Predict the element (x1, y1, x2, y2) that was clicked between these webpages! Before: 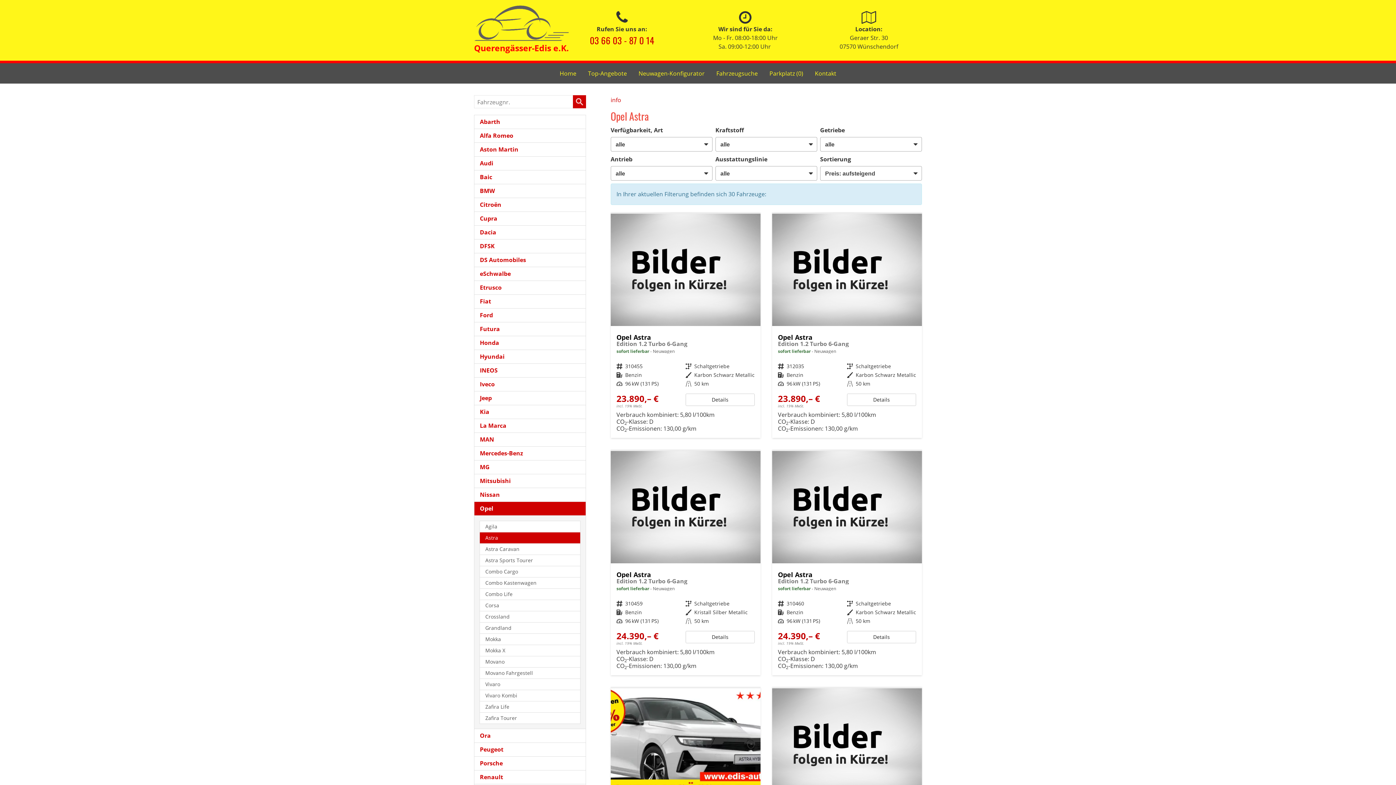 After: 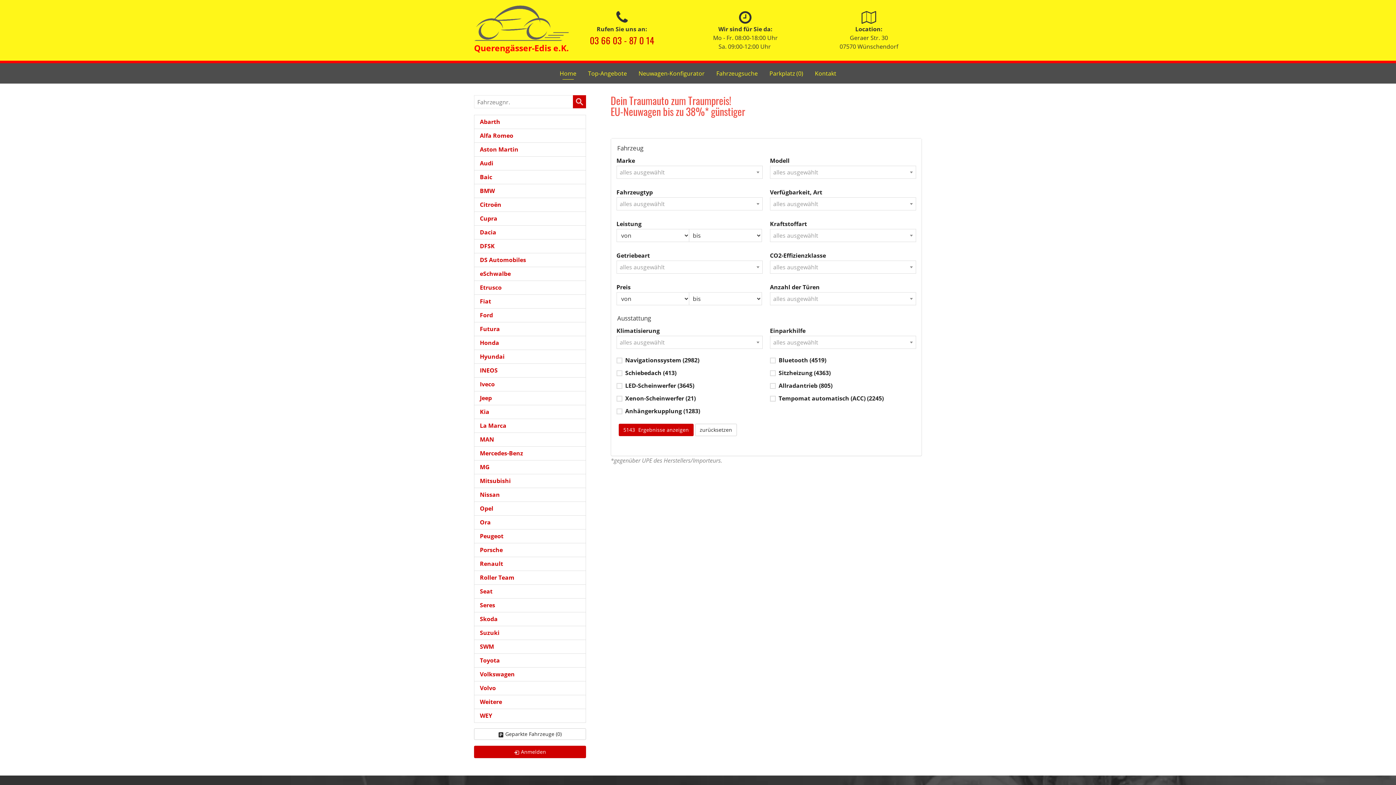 Action: bbox: (474, 19, 569, 52) label:  